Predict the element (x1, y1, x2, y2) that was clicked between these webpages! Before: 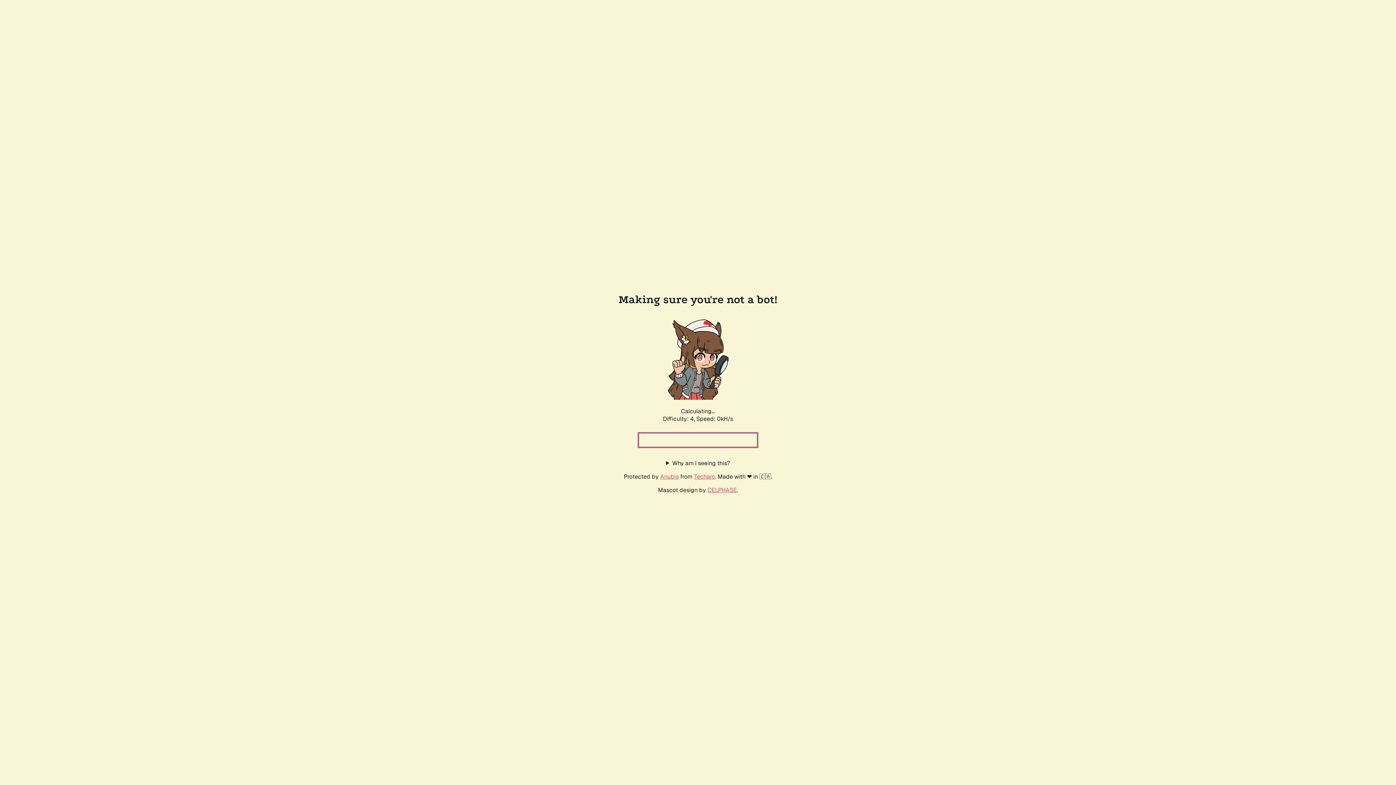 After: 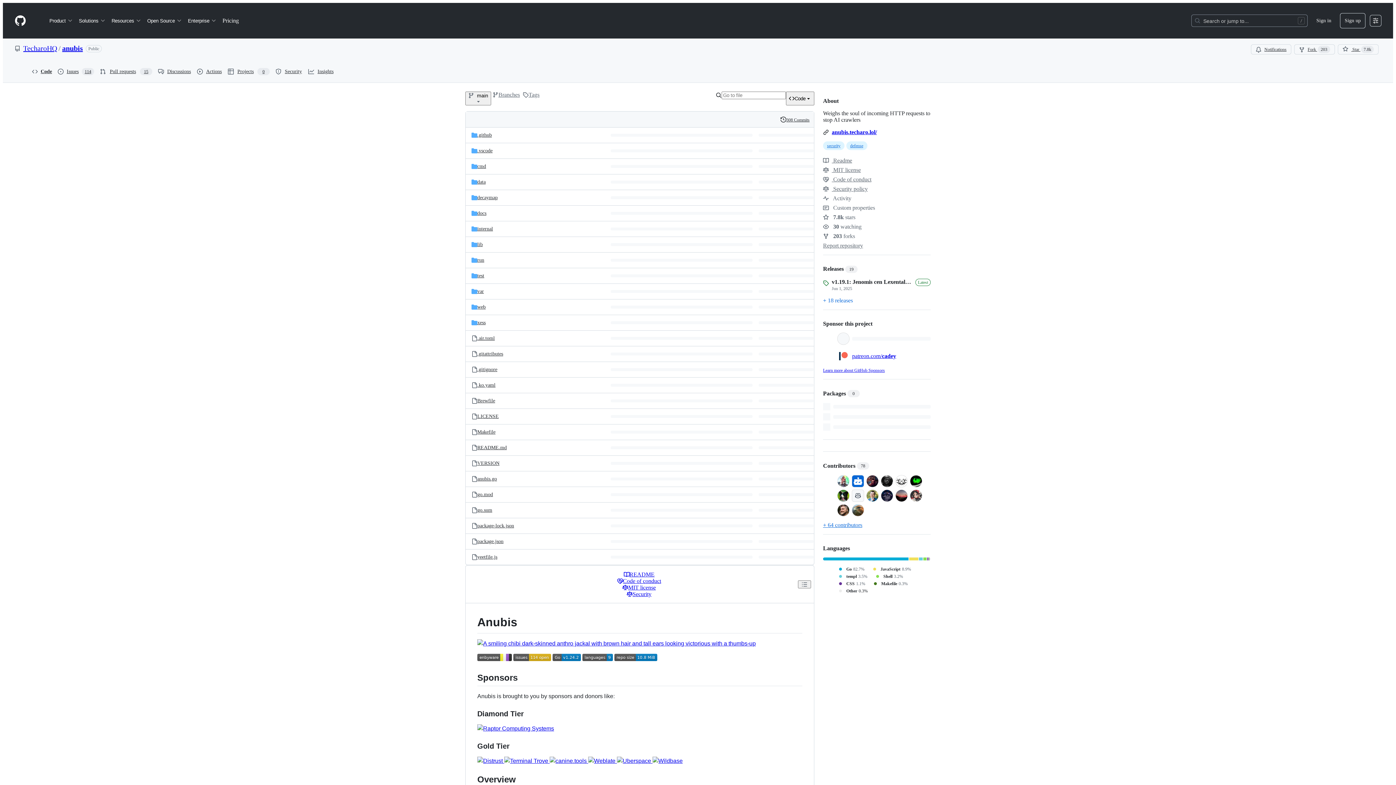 Action: bbox: (660, 472, 678, 480) label: Anubis